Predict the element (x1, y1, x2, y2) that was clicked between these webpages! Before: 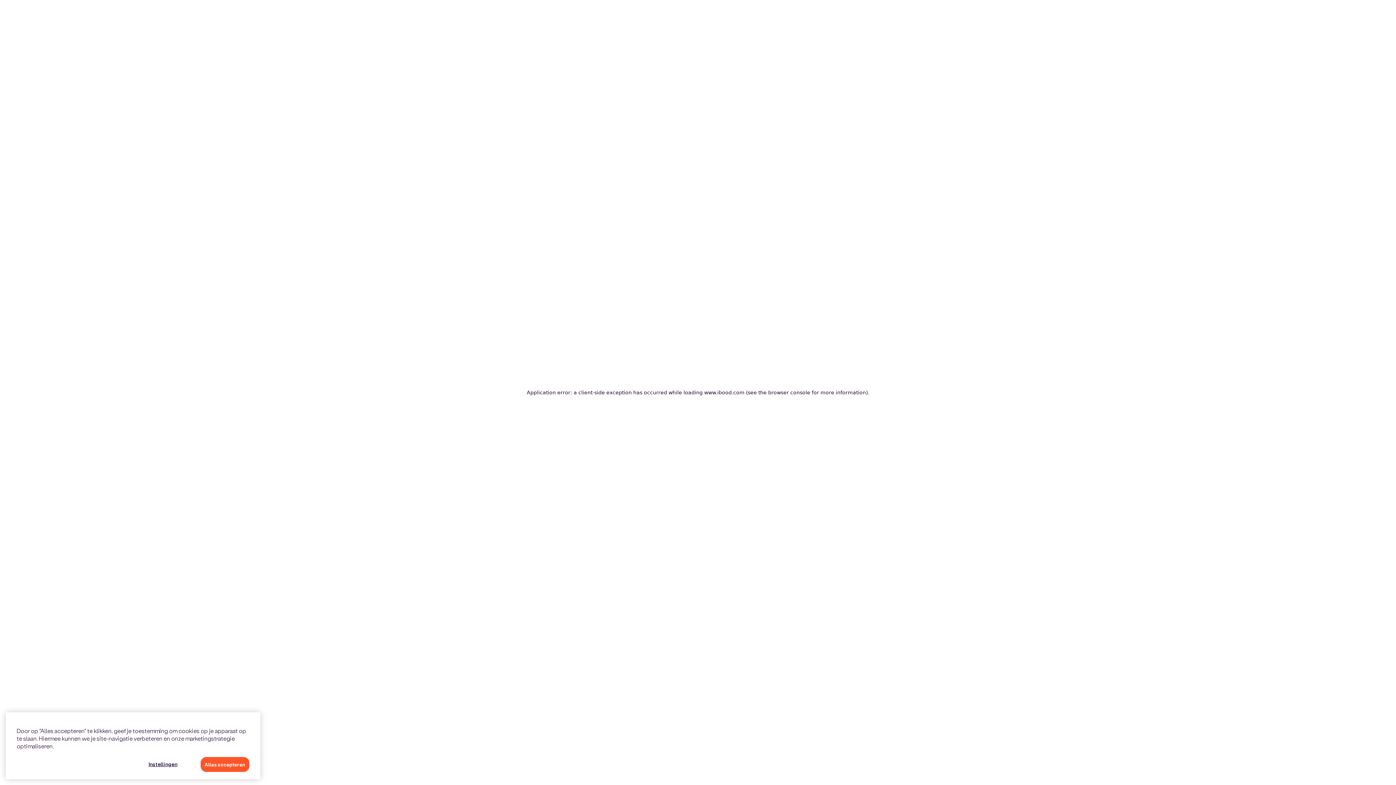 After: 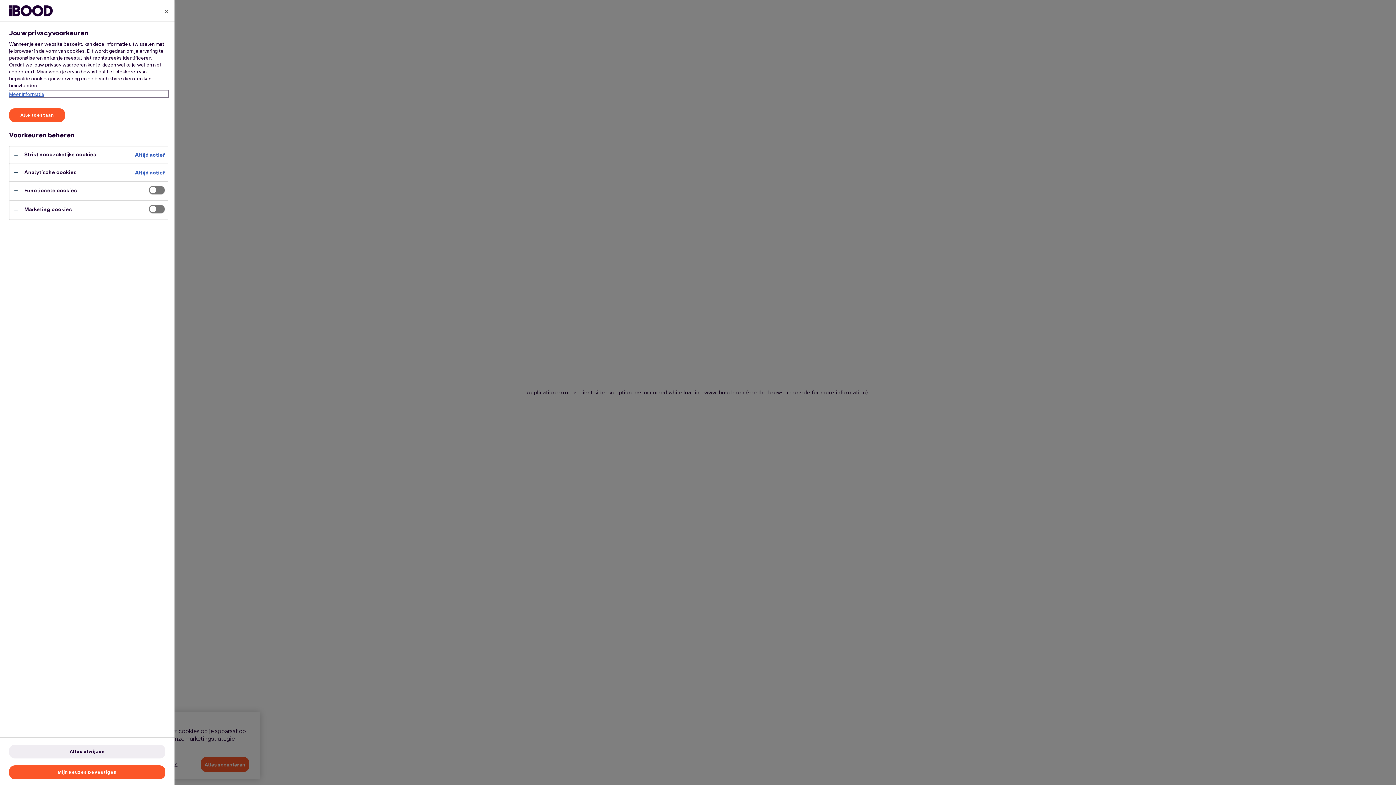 Action: bbox: (131, 759, 194, 773) label: Instellingen